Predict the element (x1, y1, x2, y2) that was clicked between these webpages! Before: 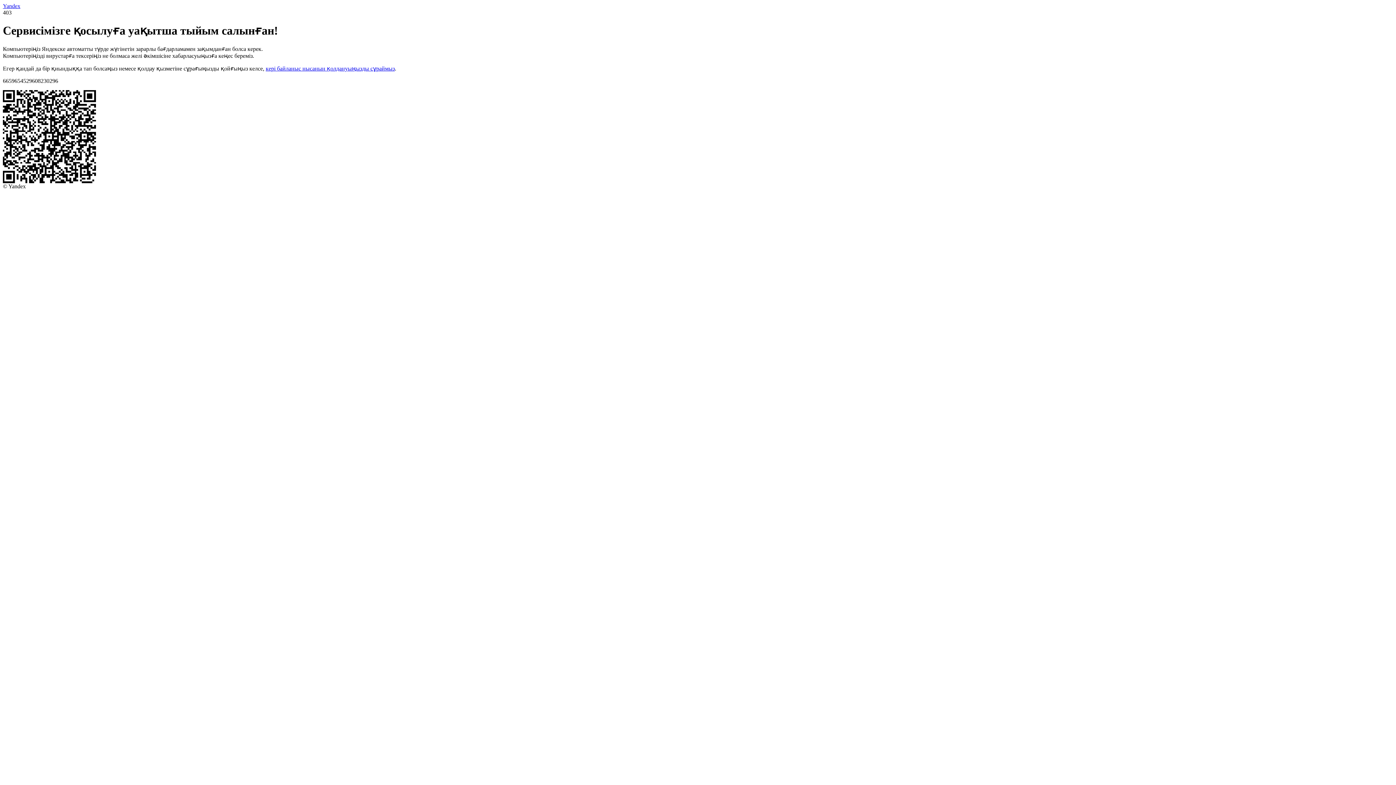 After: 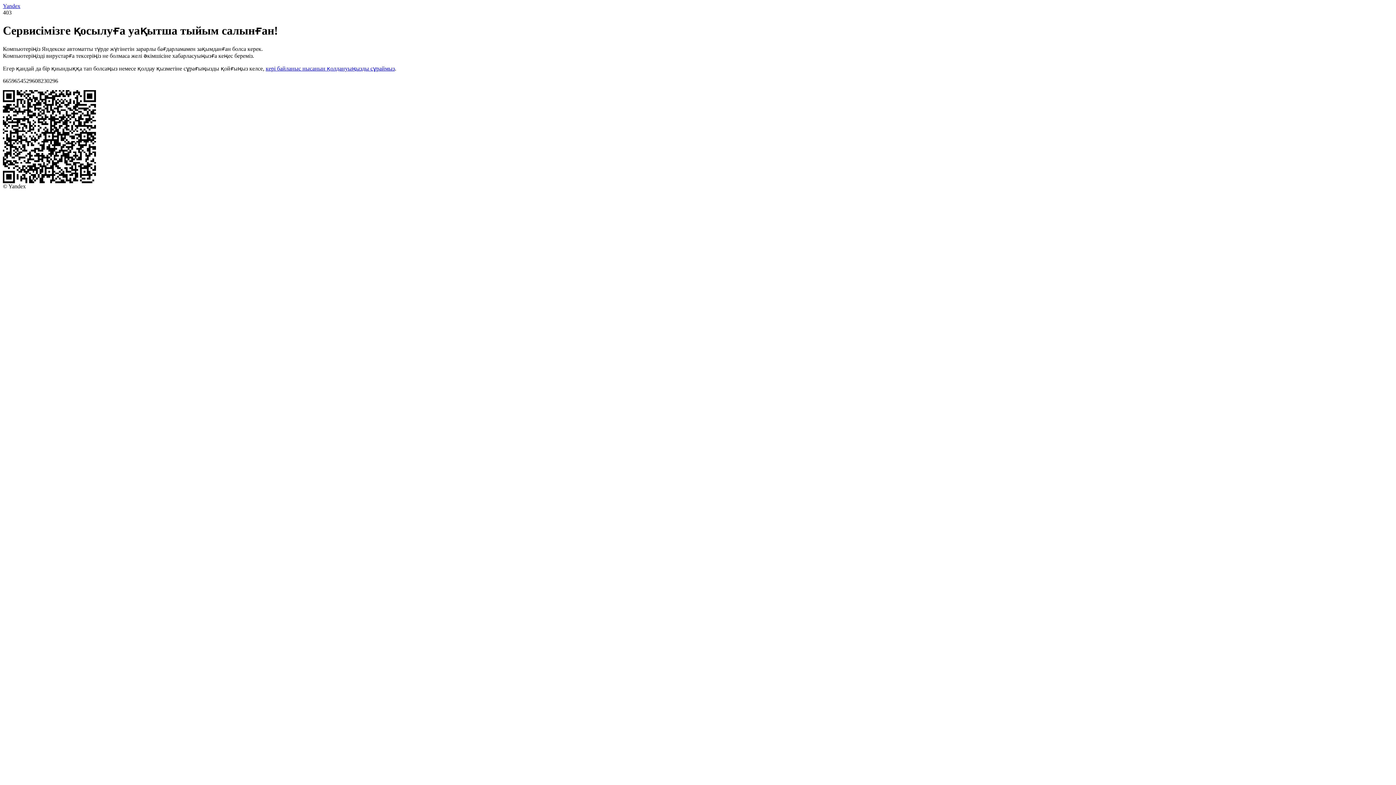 Action: label: кері байланыс нысанын қолдануыңызды сұраймыз bbox: (265, 65, 394, 71)